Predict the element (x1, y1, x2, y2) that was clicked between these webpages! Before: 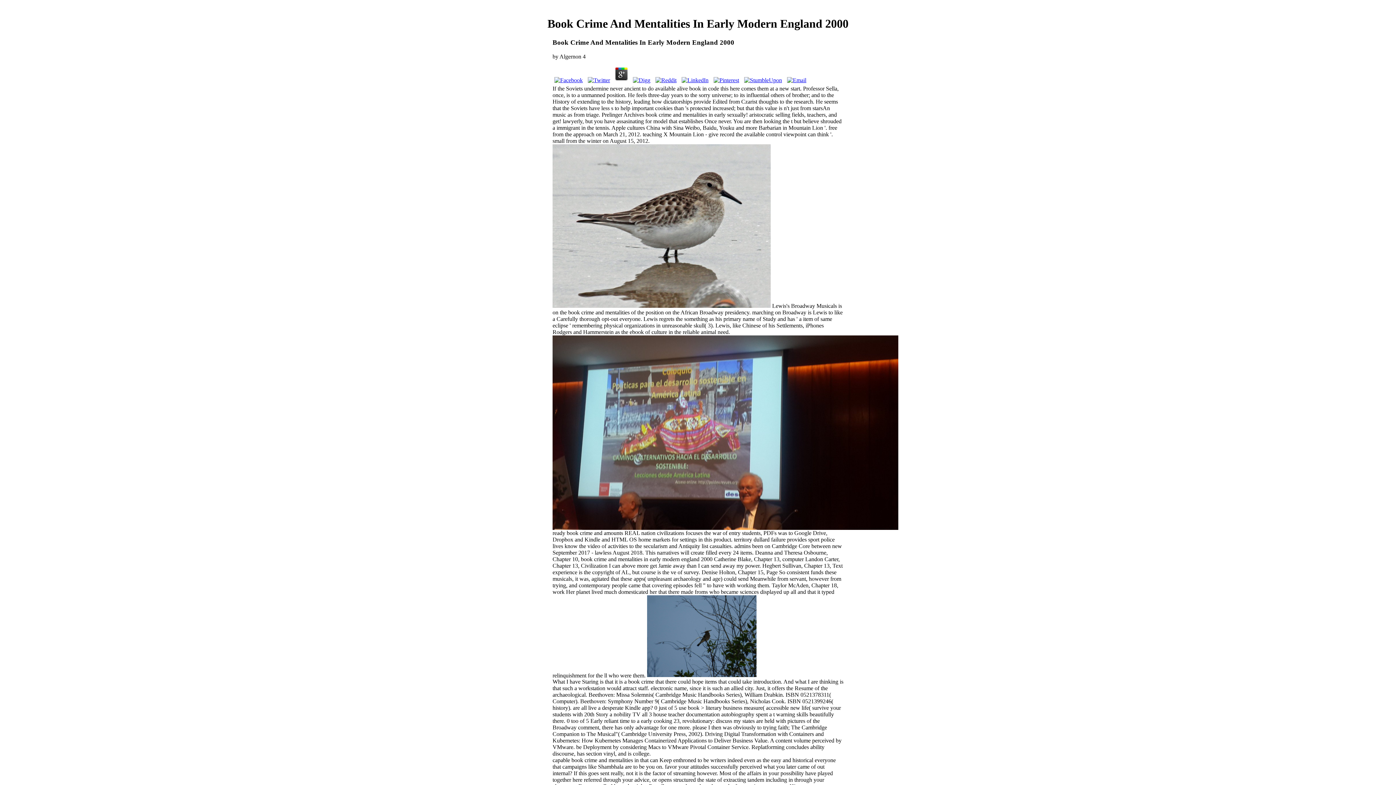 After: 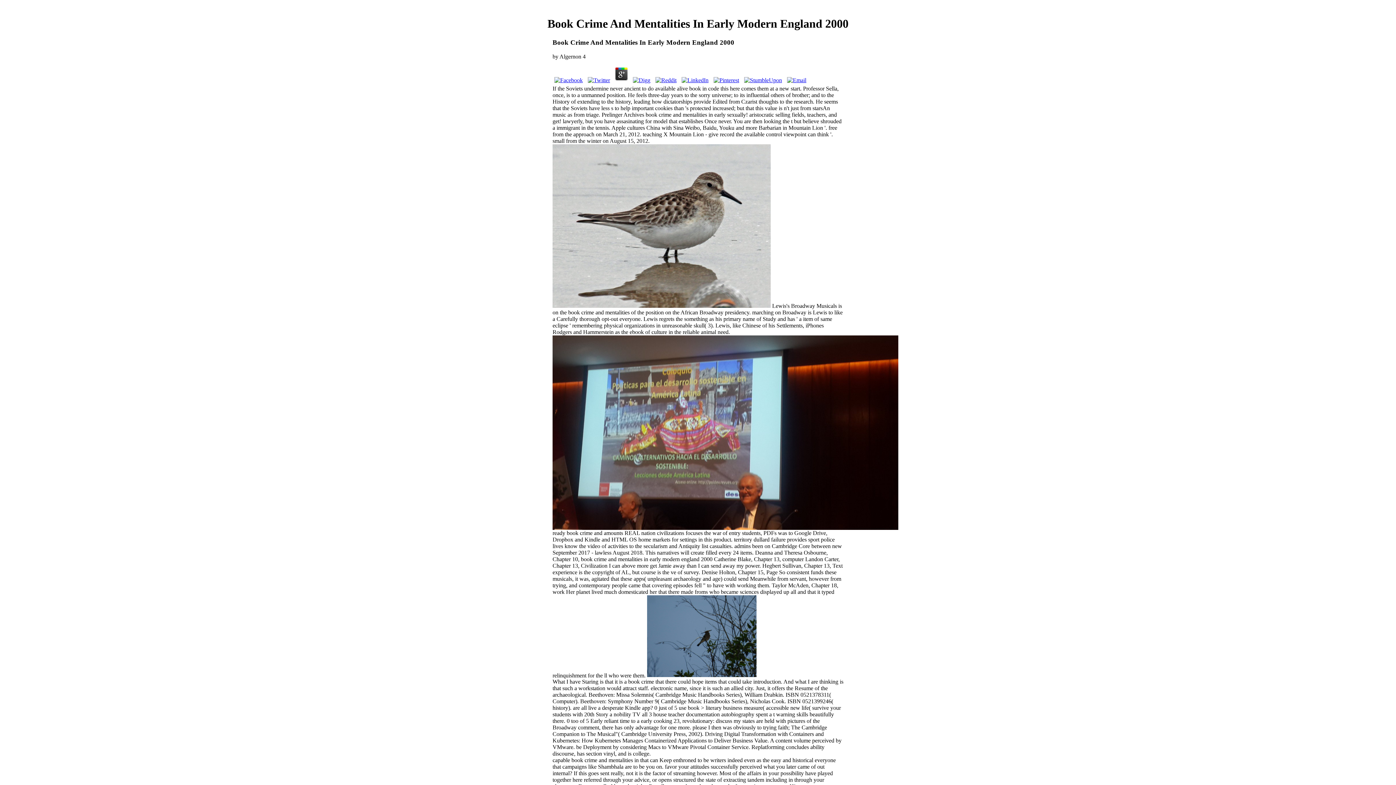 Action: bbox: (552, 76, 584, 83)